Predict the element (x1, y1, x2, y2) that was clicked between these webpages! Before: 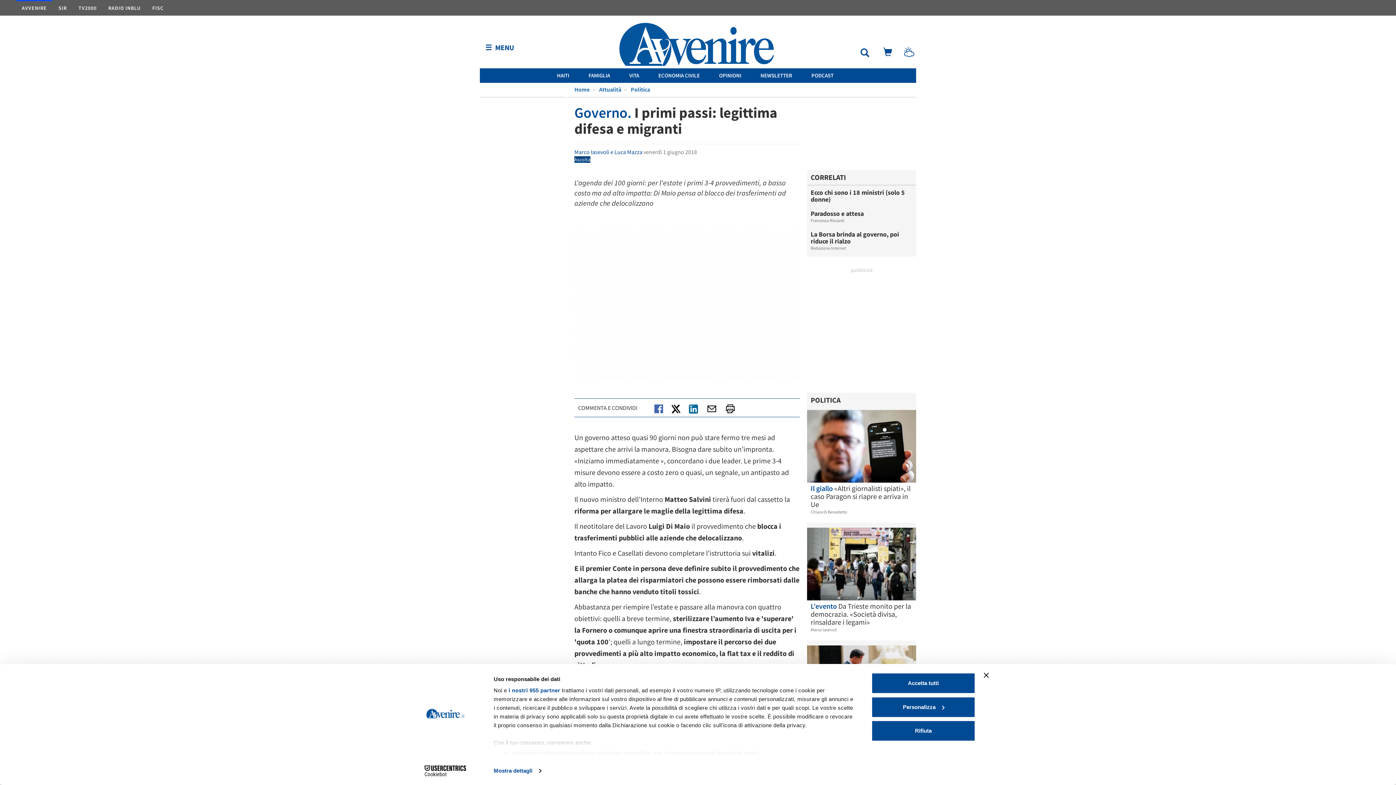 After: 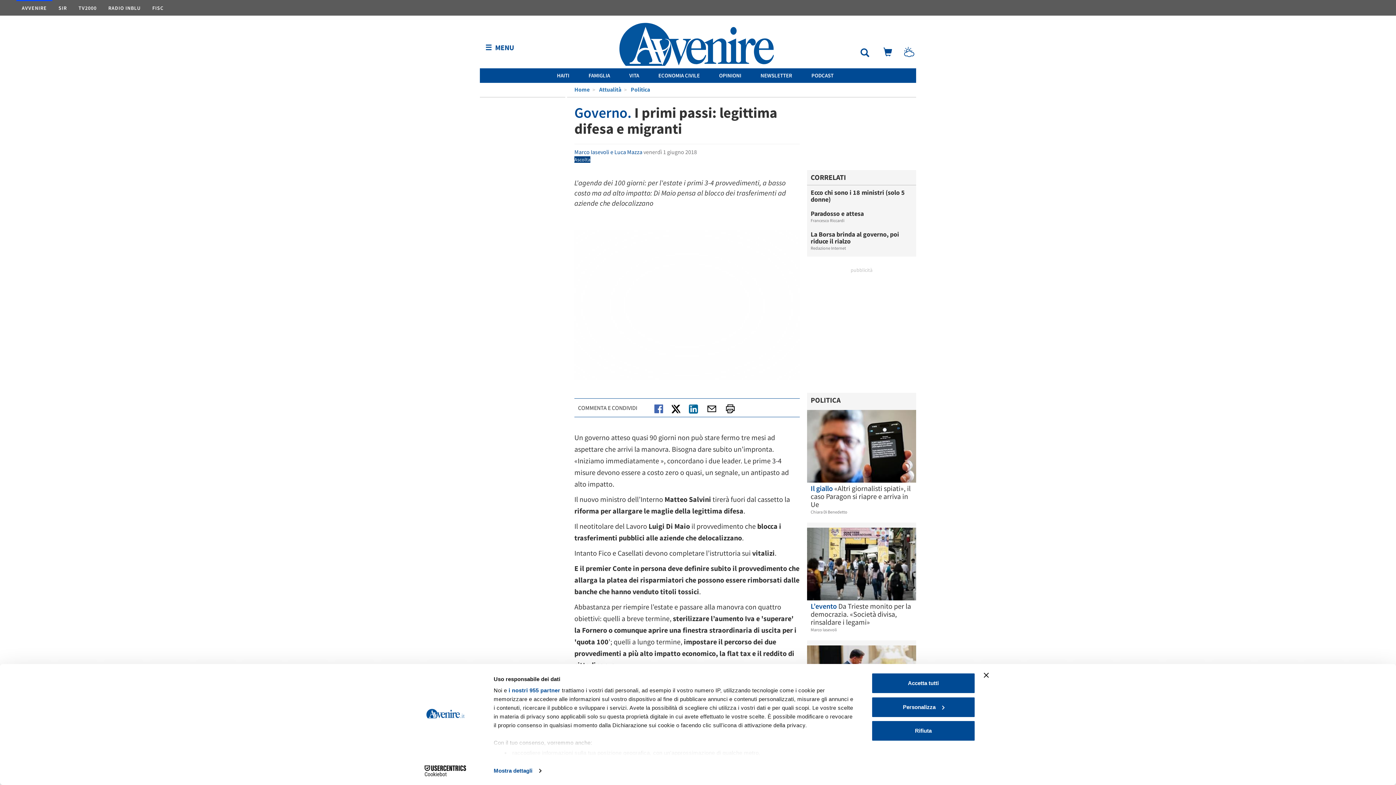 Action: bbox: (687, 404, 698, 411)